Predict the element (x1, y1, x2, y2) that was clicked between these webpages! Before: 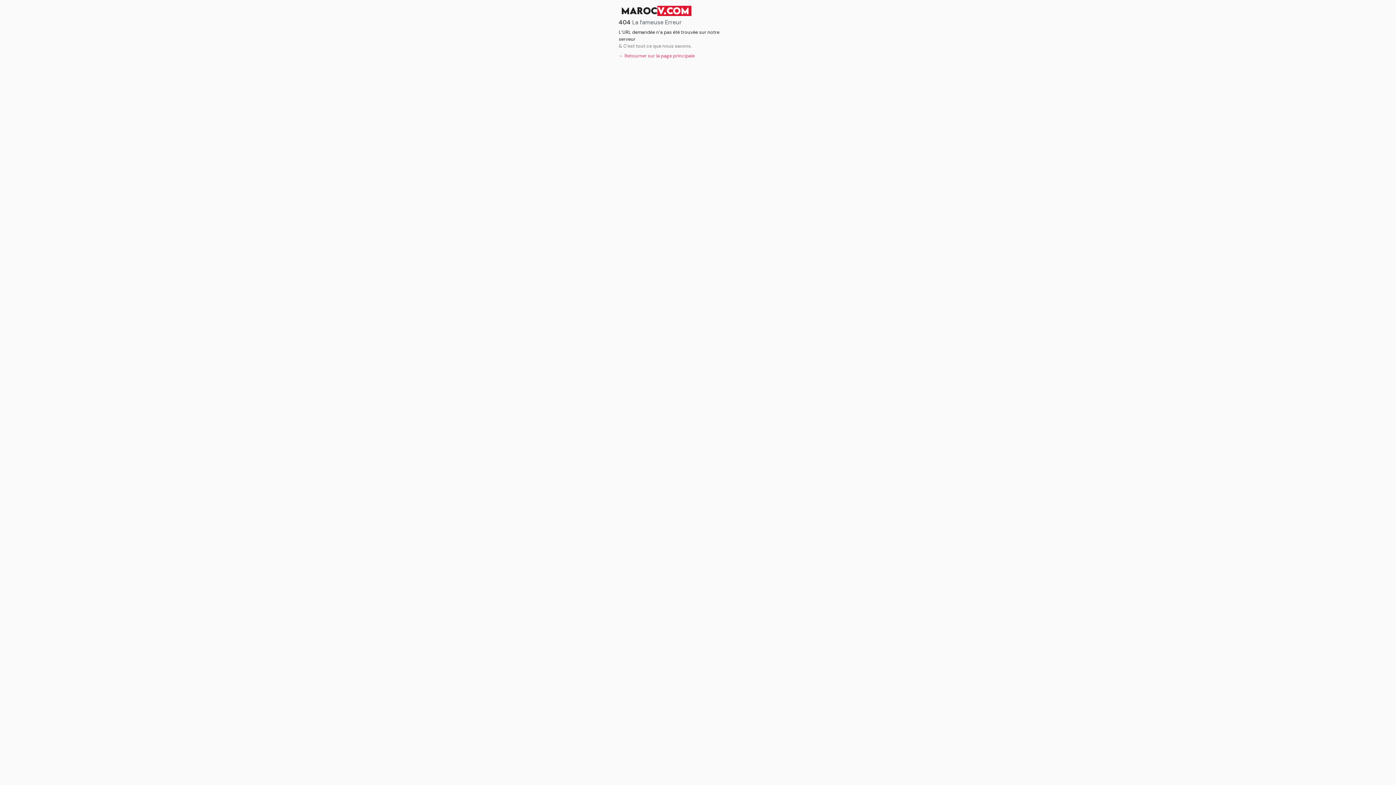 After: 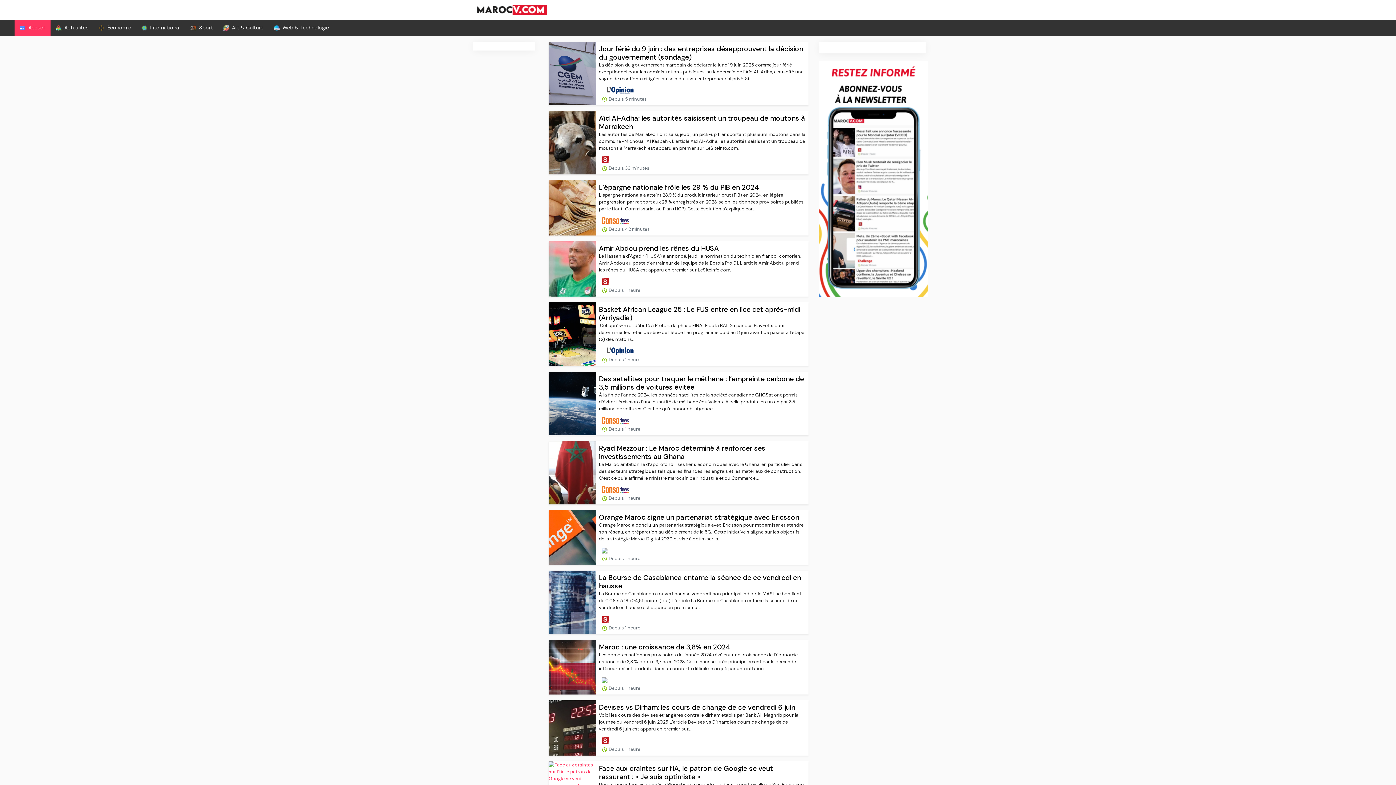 Action: bbox: (618, 52, 694, 59) label: ← Retourner sur la page principale